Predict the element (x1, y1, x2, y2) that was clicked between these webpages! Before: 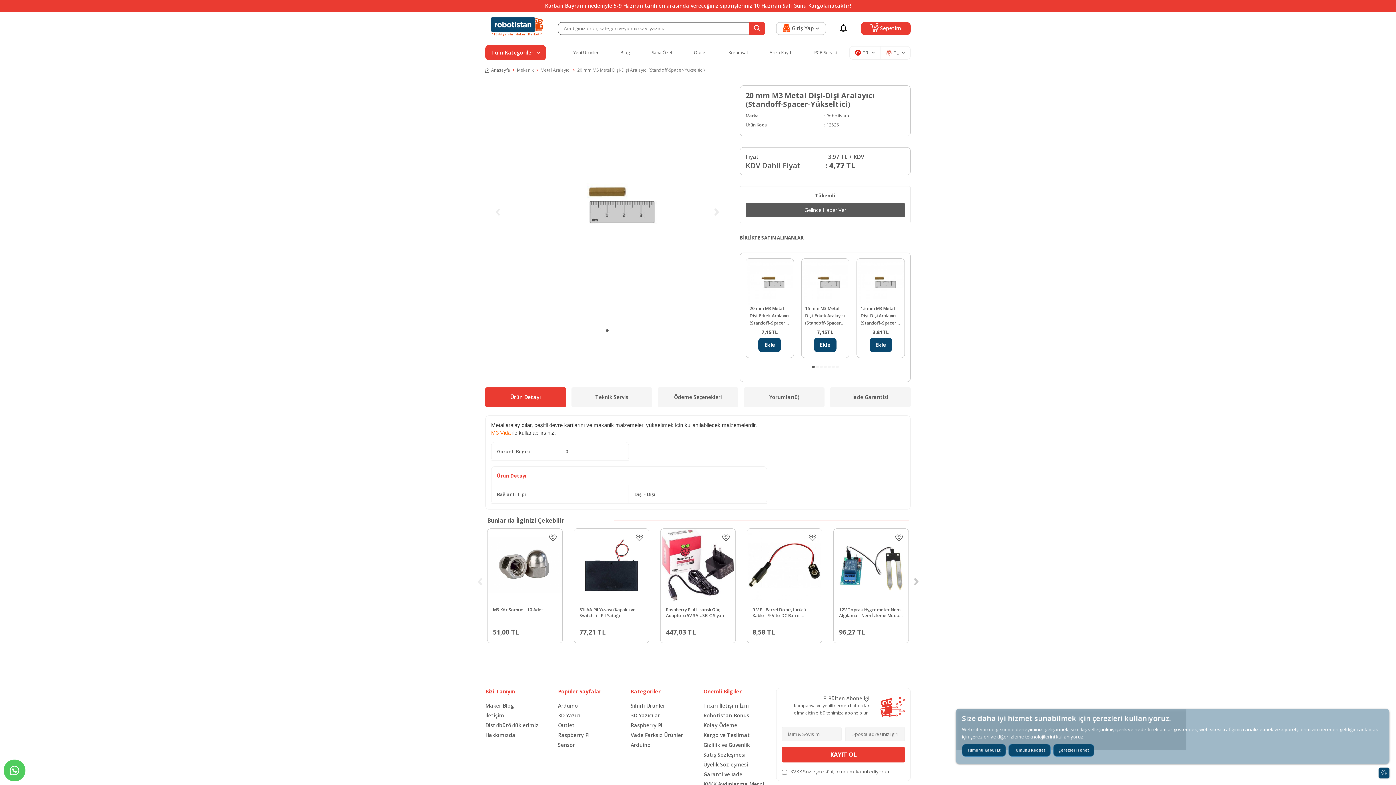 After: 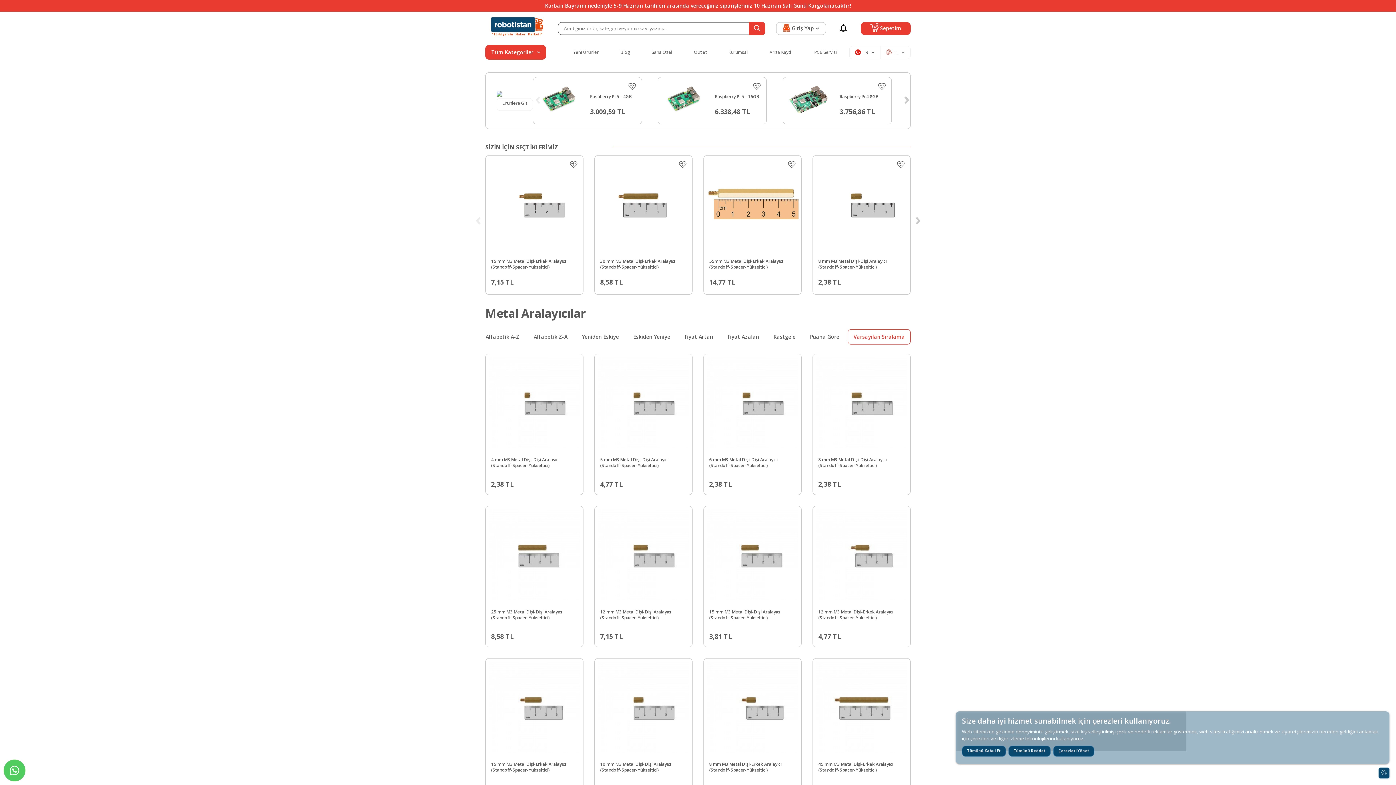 Action: label: Metal Aralayıcı bbox: (540, 65, 570, 74)